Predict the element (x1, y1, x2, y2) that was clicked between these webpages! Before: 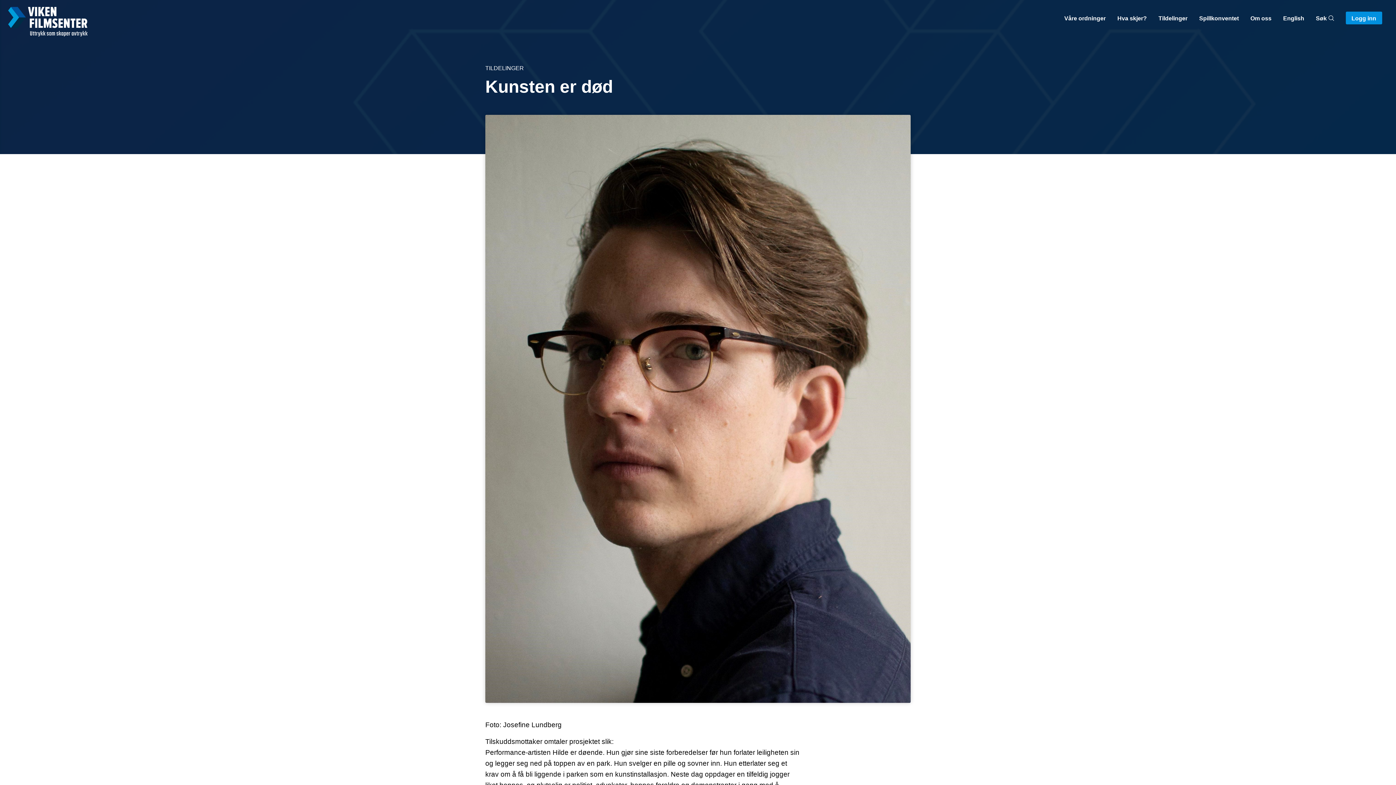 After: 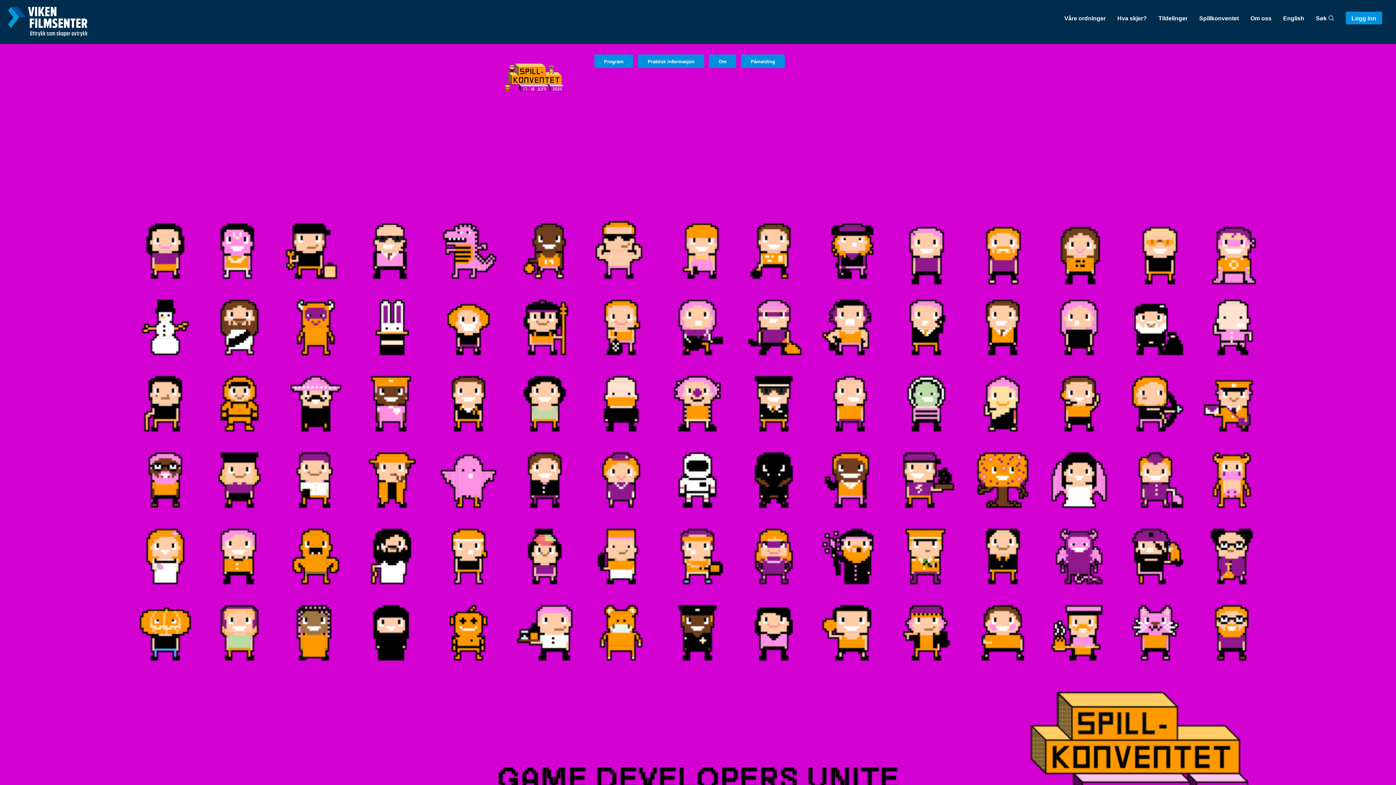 Action: bbox: (1199, 8, 1239, 23) label: Spillkonventet